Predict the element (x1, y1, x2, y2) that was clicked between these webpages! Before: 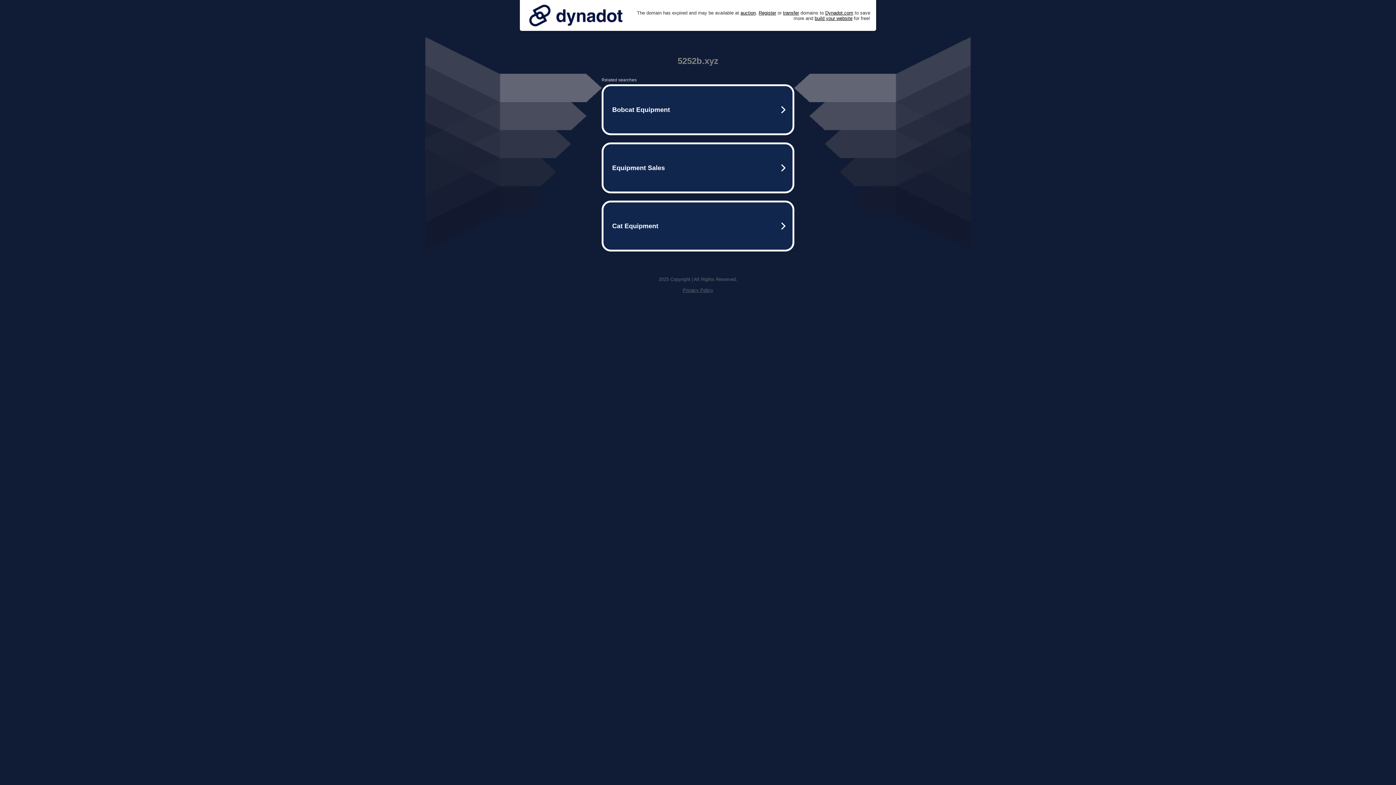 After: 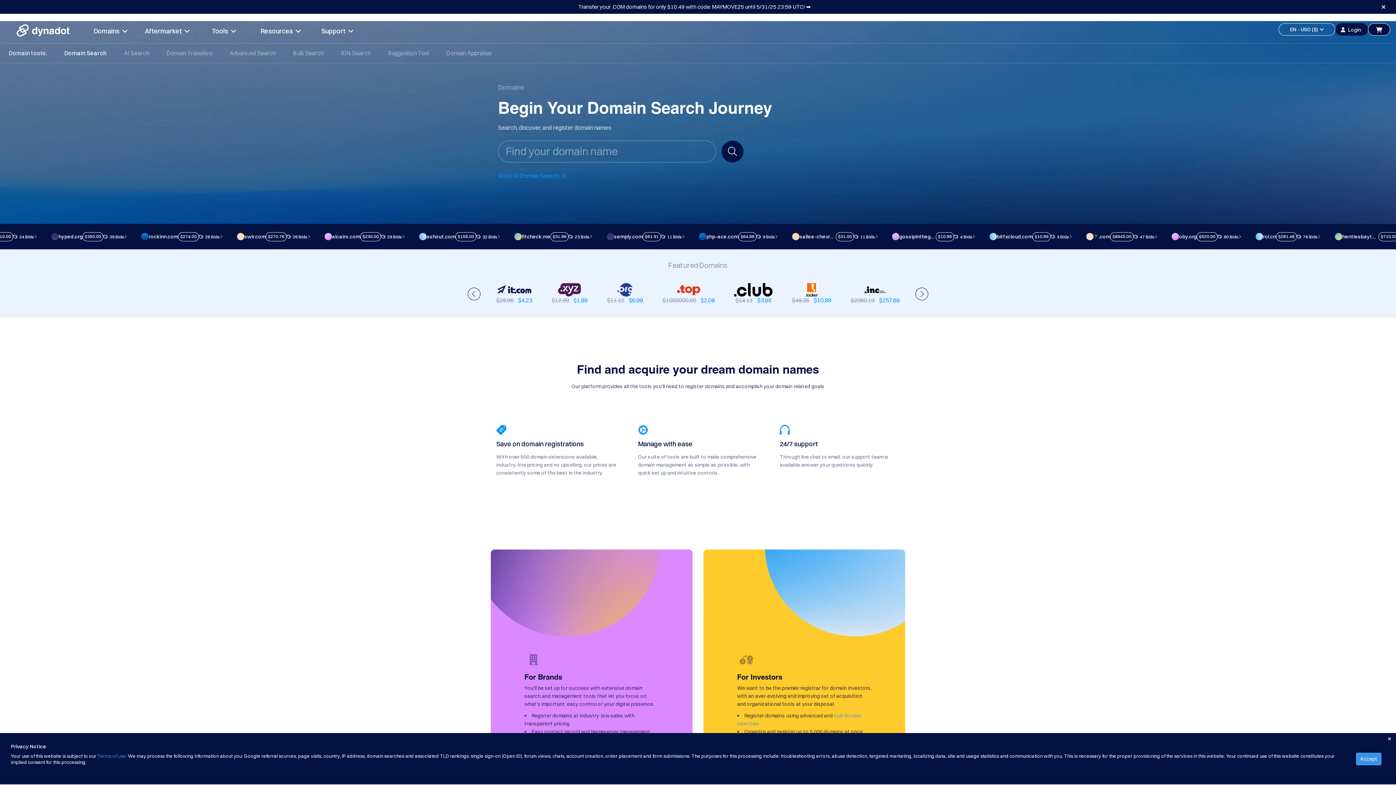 Action: label: Register bbox: (758, 10, 776, 15)